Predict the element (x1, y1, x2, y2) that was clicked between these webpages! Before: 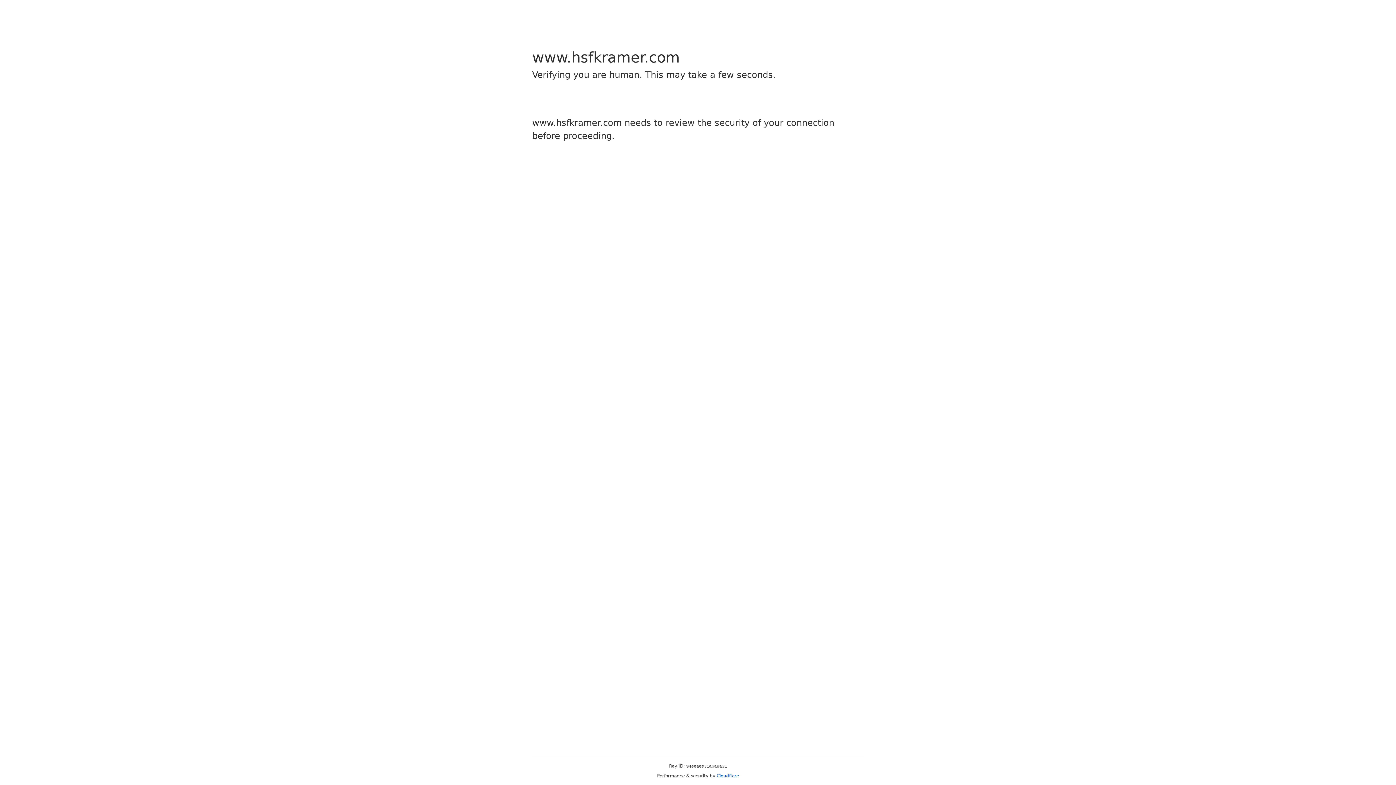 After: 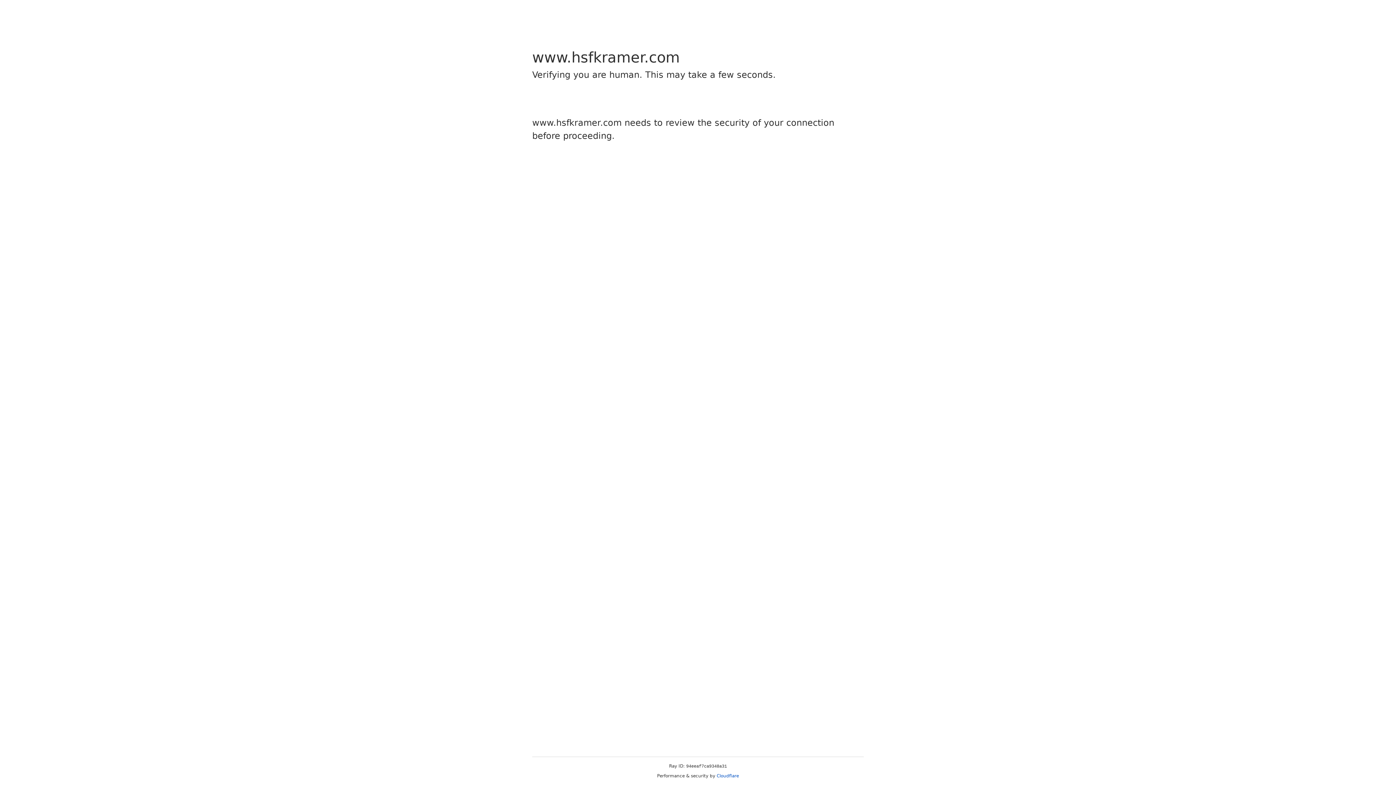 Action: bbox: (716, 773, 739, 778) label: Cloudflare